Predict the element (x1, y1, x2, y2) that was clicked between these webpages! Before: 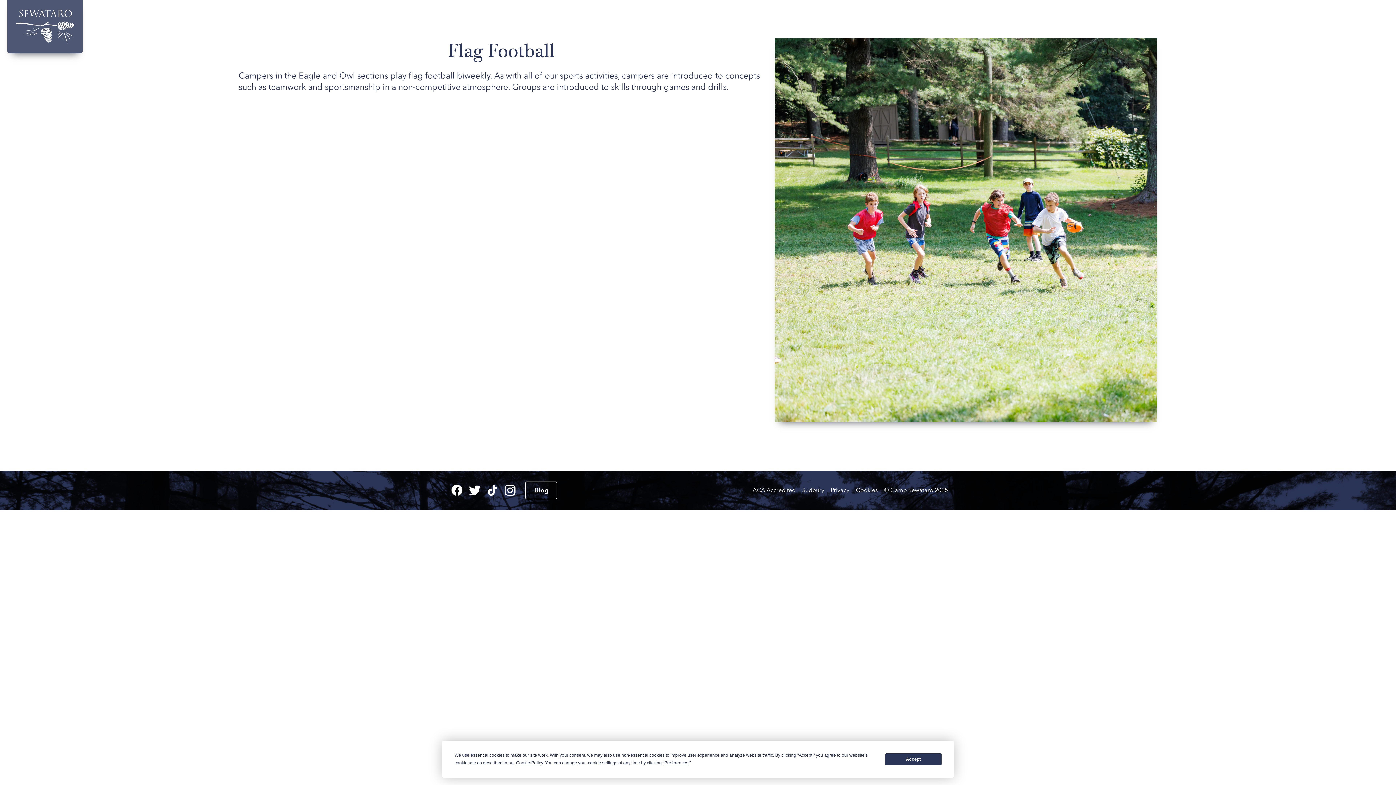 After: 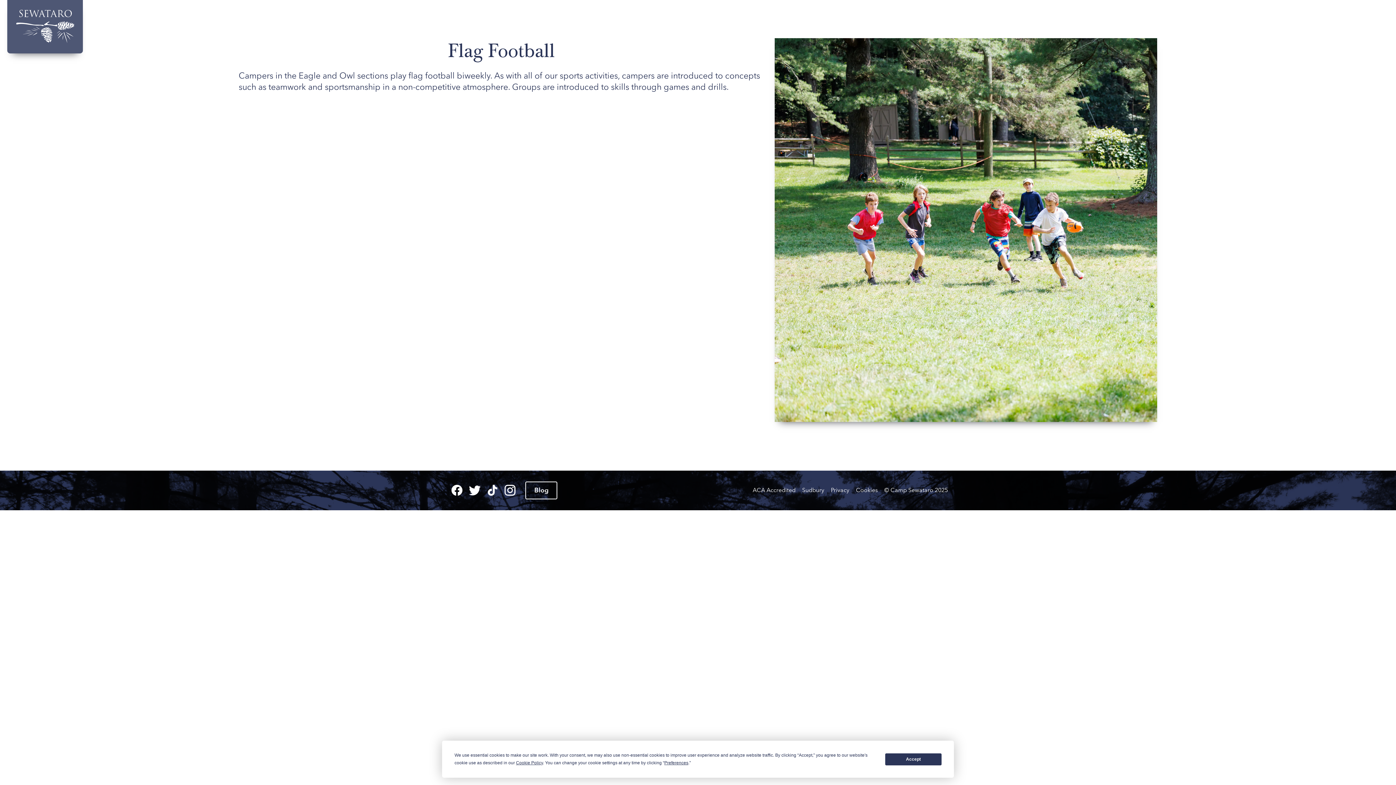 Action: label: Sewataro on Twitter - page opens in a new tab bbox: (465, 481, 484, 499)